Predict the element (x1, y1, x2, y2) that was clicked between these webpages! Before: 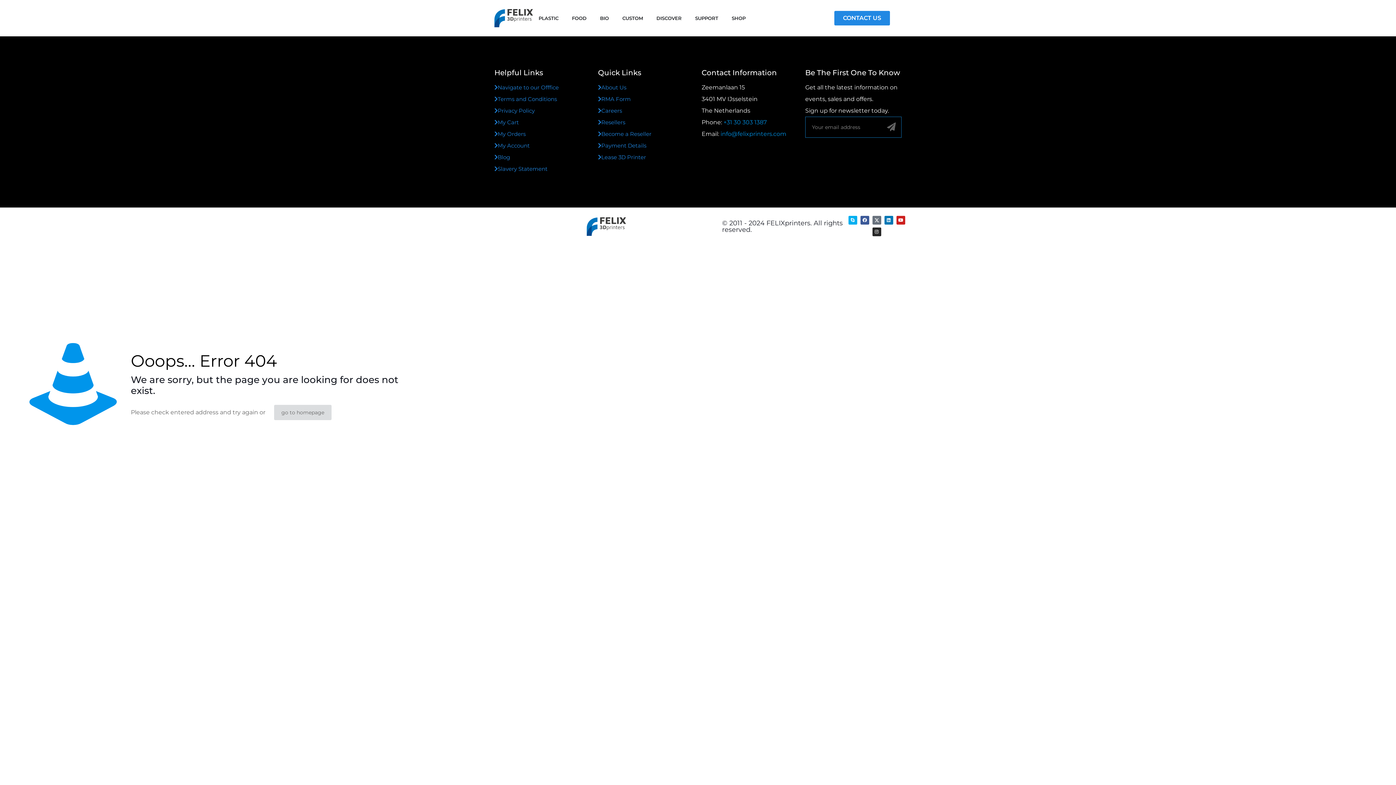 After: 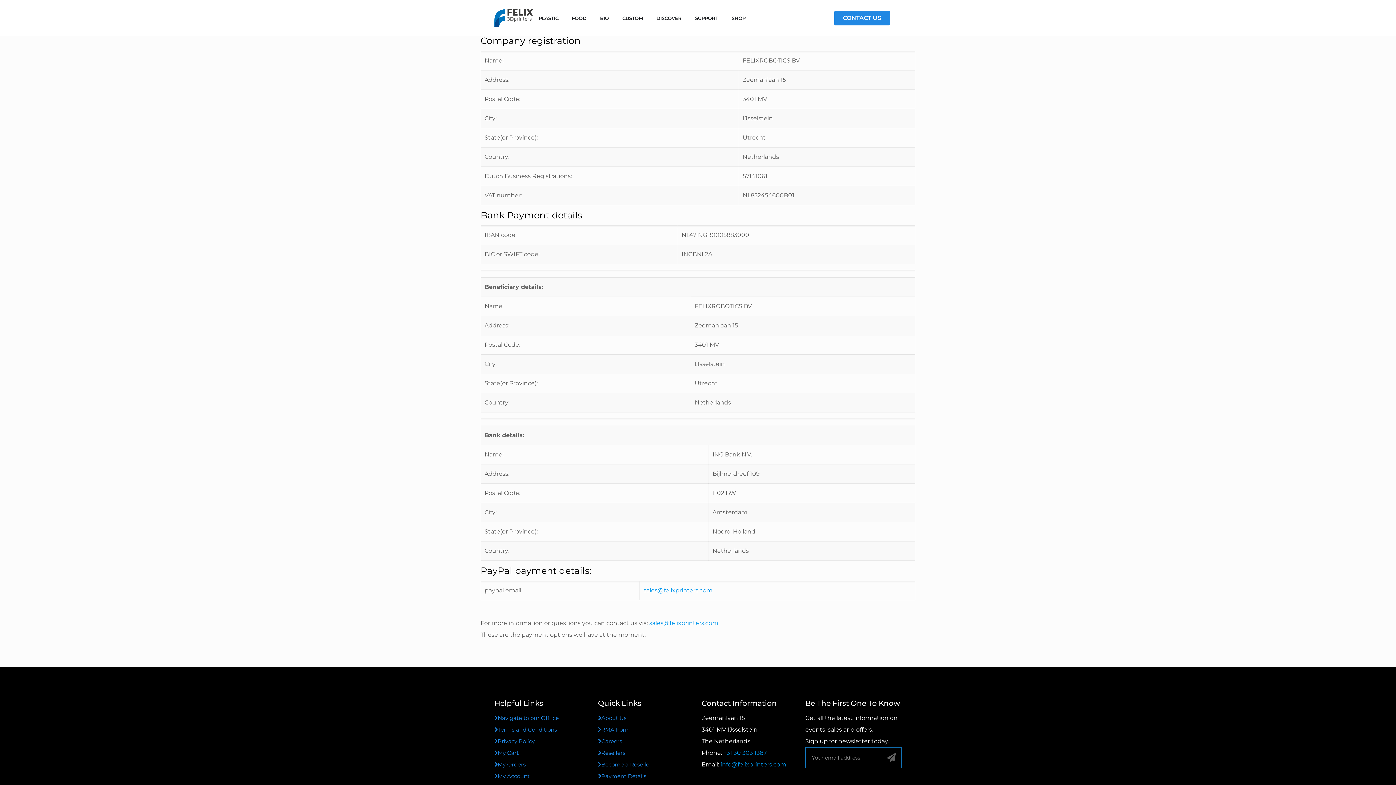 Action: bbox: (598, 142, 646, 148) label: Payment Details